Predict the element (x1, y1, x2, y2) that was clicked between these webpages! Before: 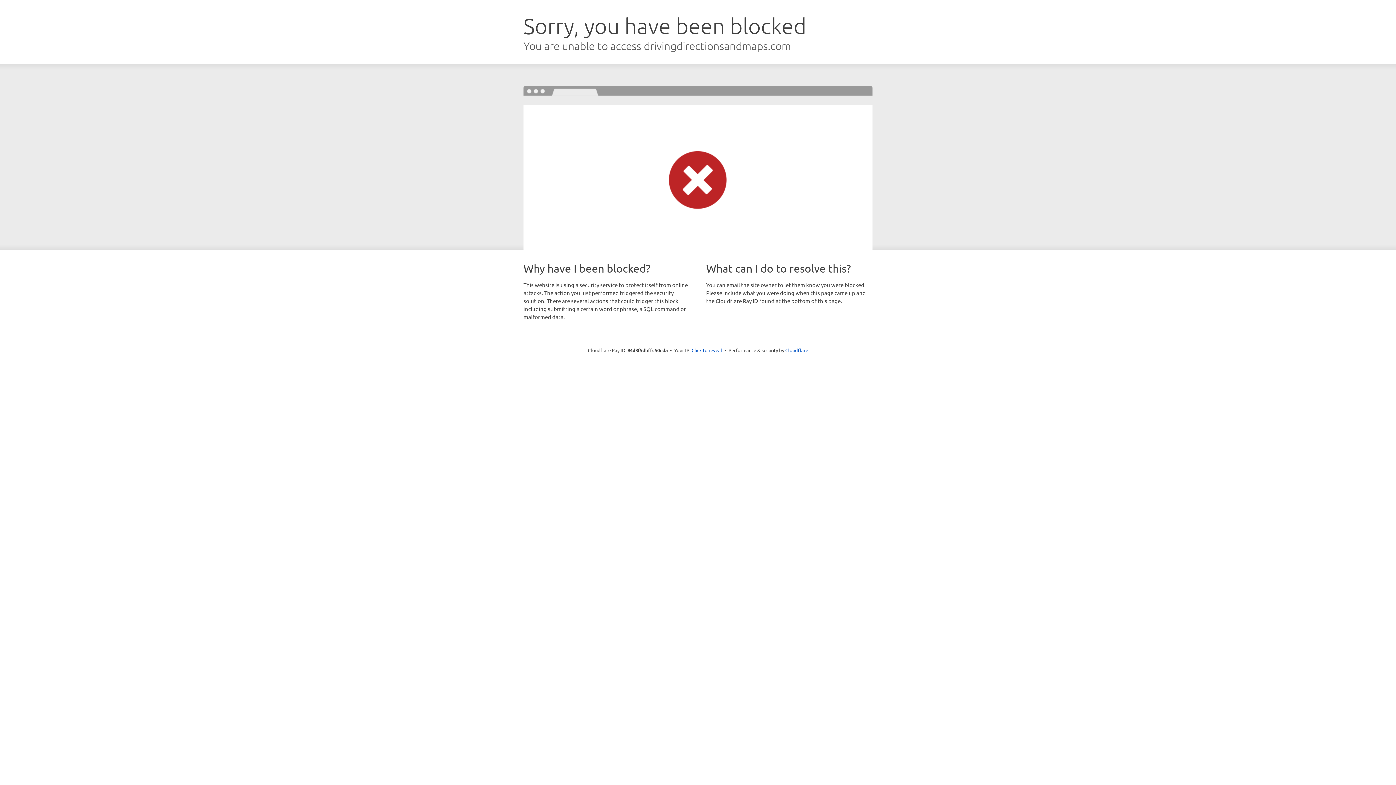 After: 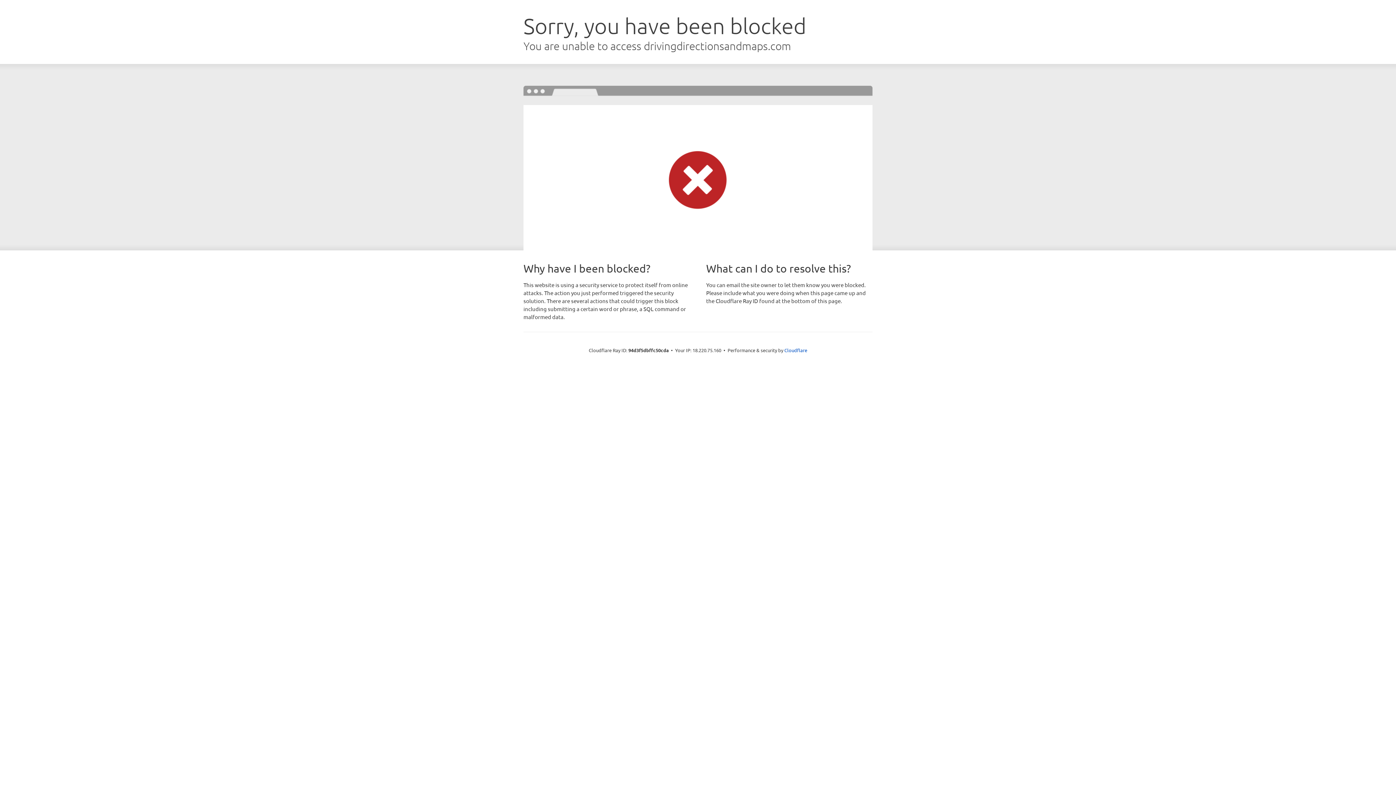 Action: bbox: (691, 346, 722, 353) label: Click to reveal